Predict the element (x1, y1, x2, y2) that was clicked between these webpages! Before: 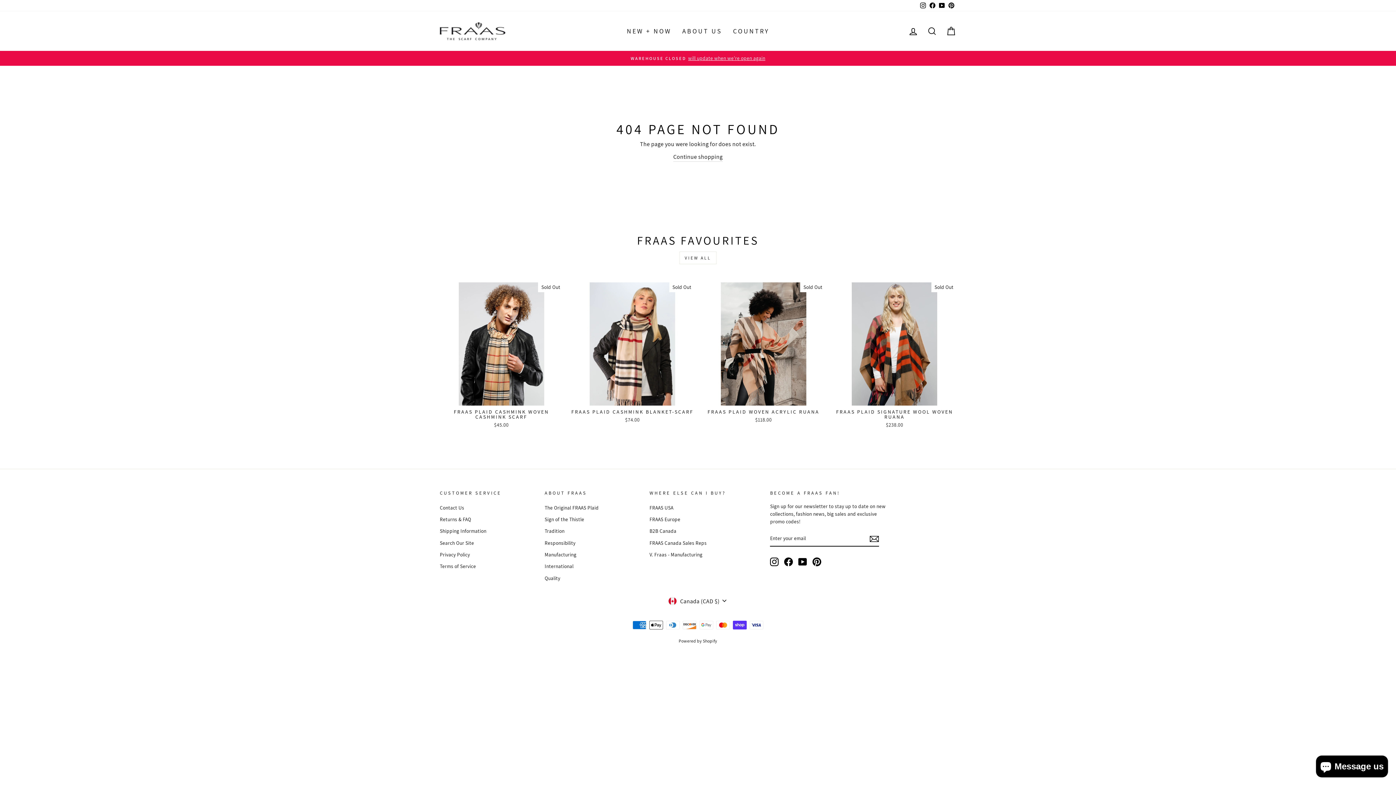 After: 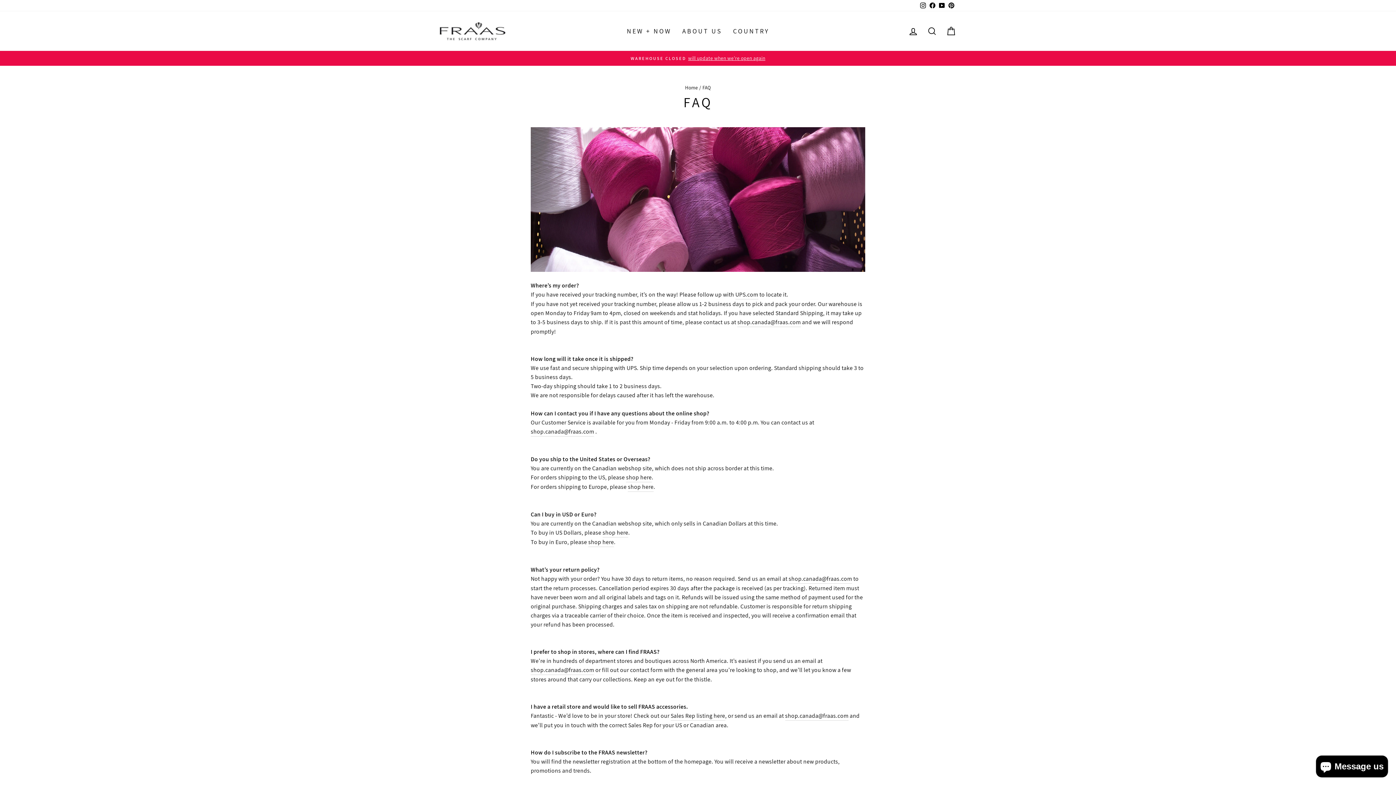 Action: label: Returns & FAQ bbox: (440, 514, 471, 525)